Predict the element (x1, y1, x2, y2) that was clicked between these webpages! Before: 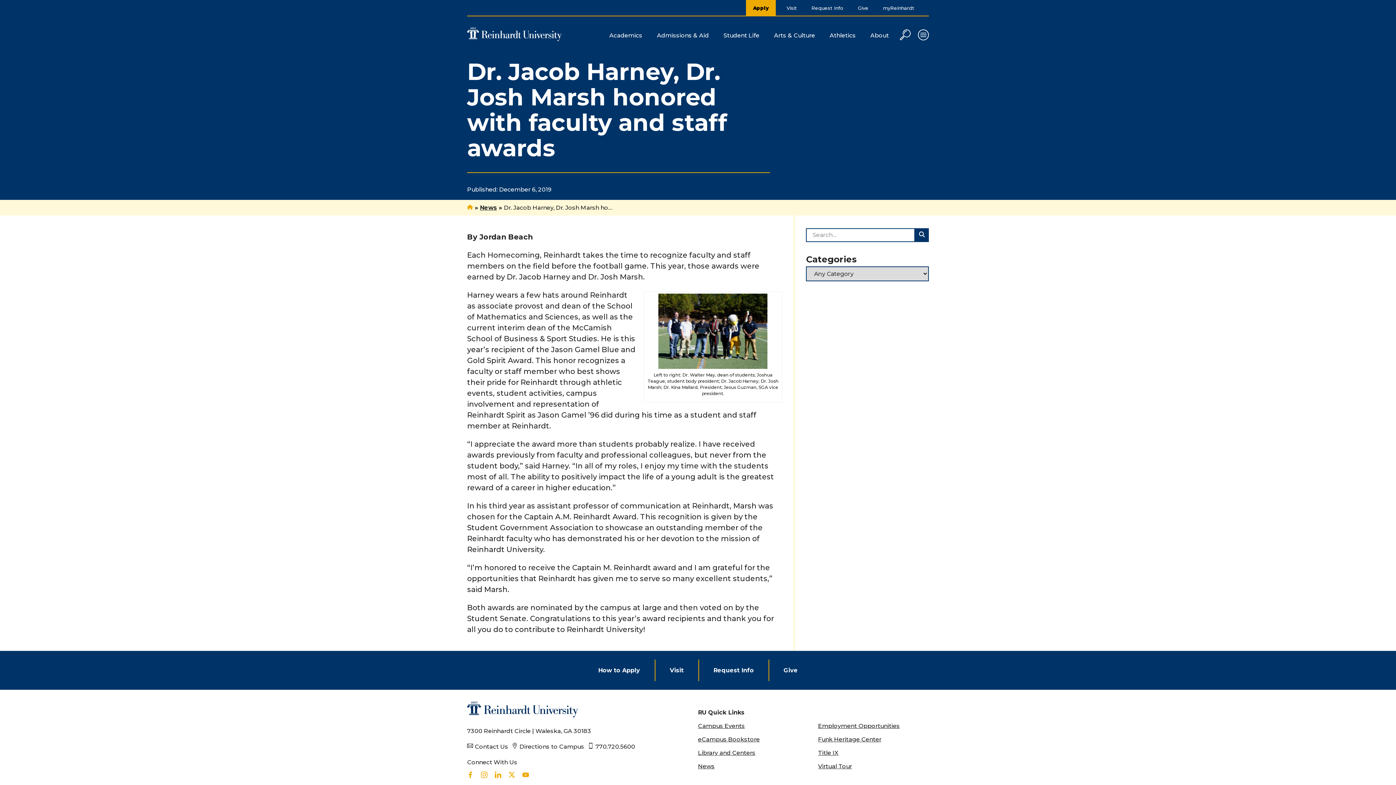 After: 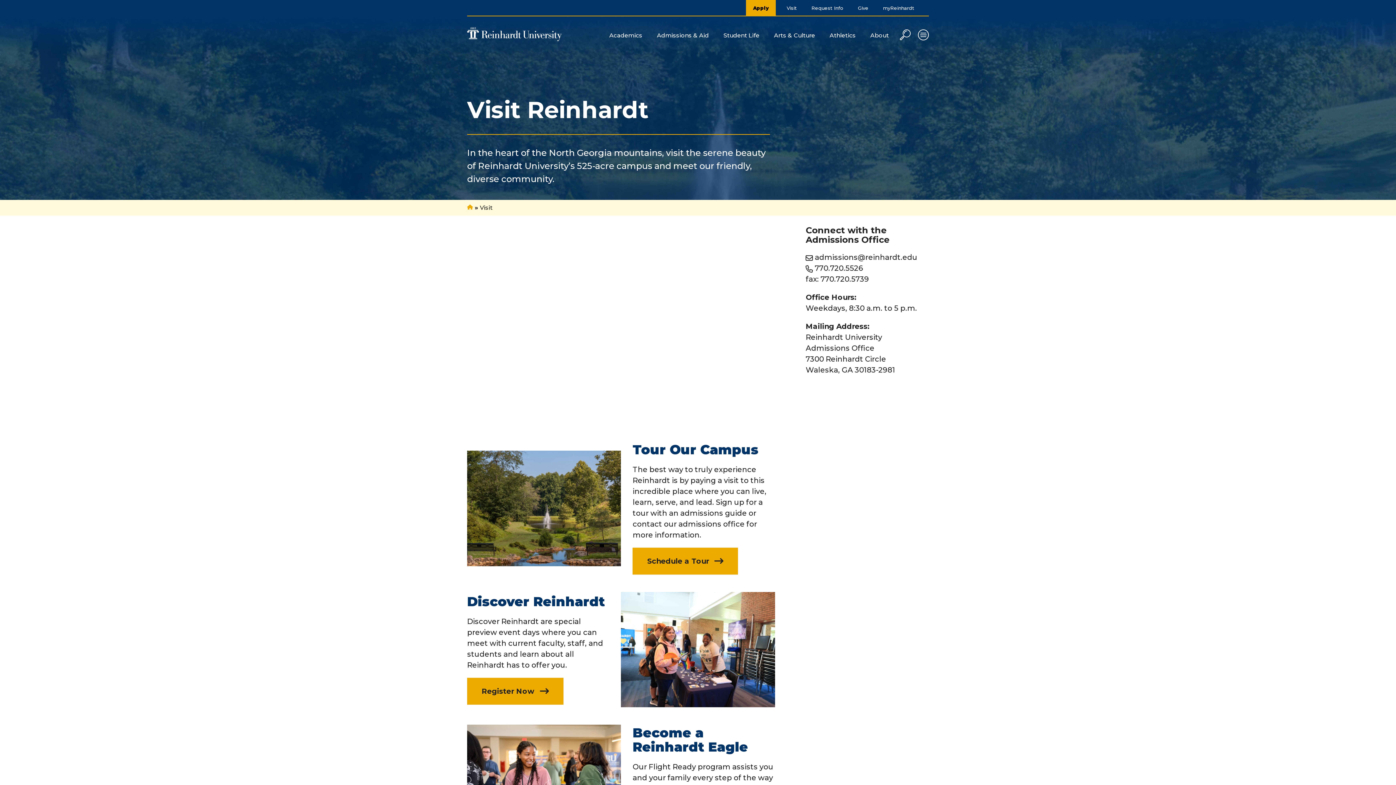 Action: label: Visit bbox: (670, 667, 683, 674)